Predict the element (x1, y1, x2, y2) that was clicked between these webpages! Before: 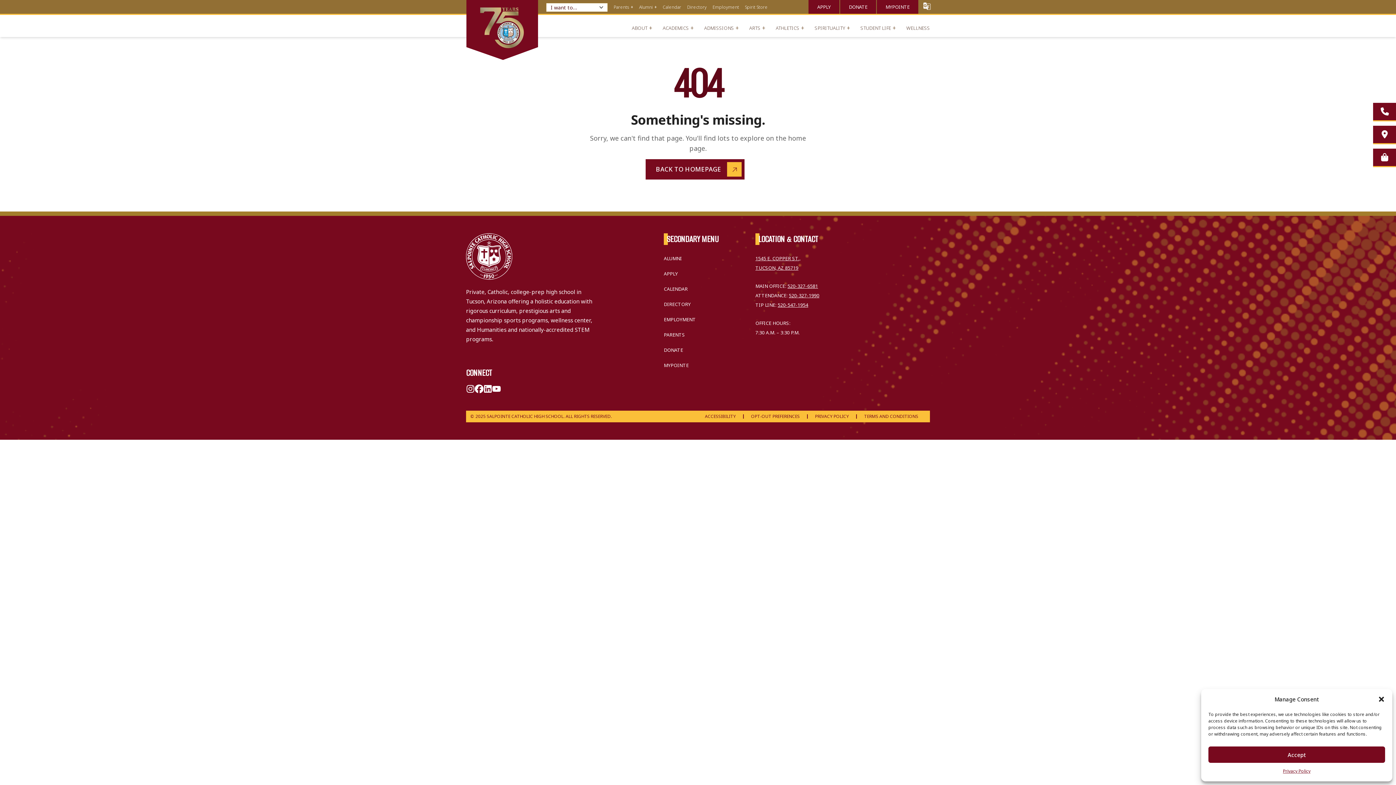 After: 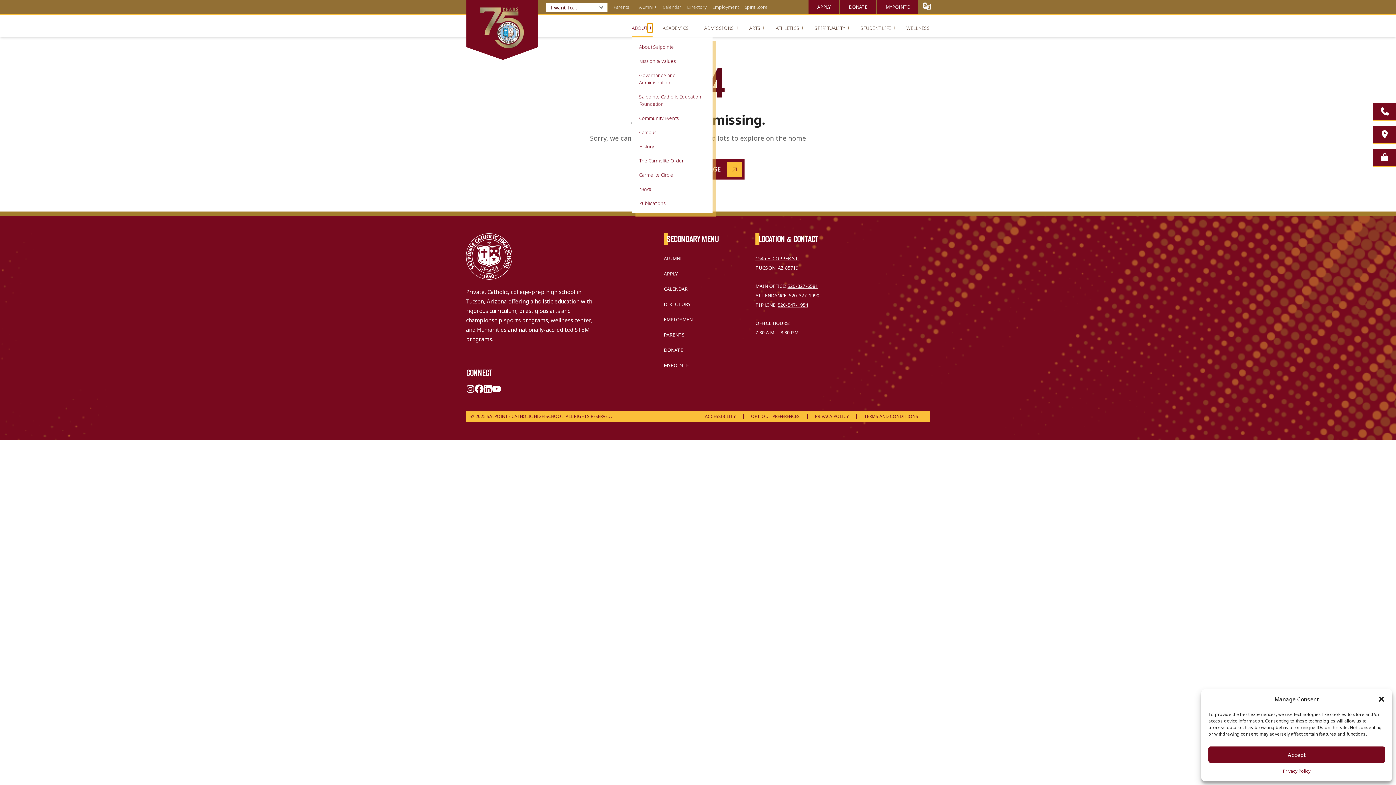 Action: label: Open menu bbox: (647, 23, 652, 32)